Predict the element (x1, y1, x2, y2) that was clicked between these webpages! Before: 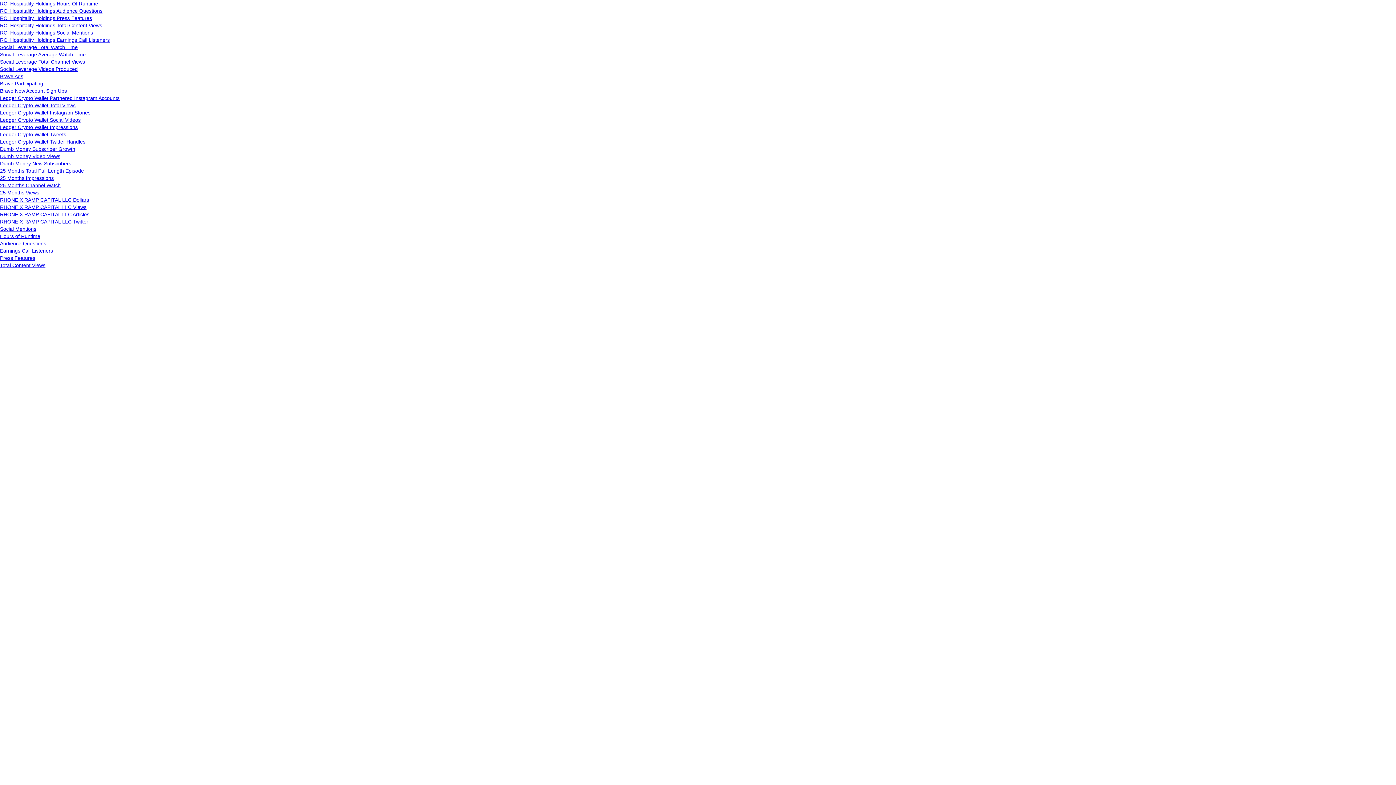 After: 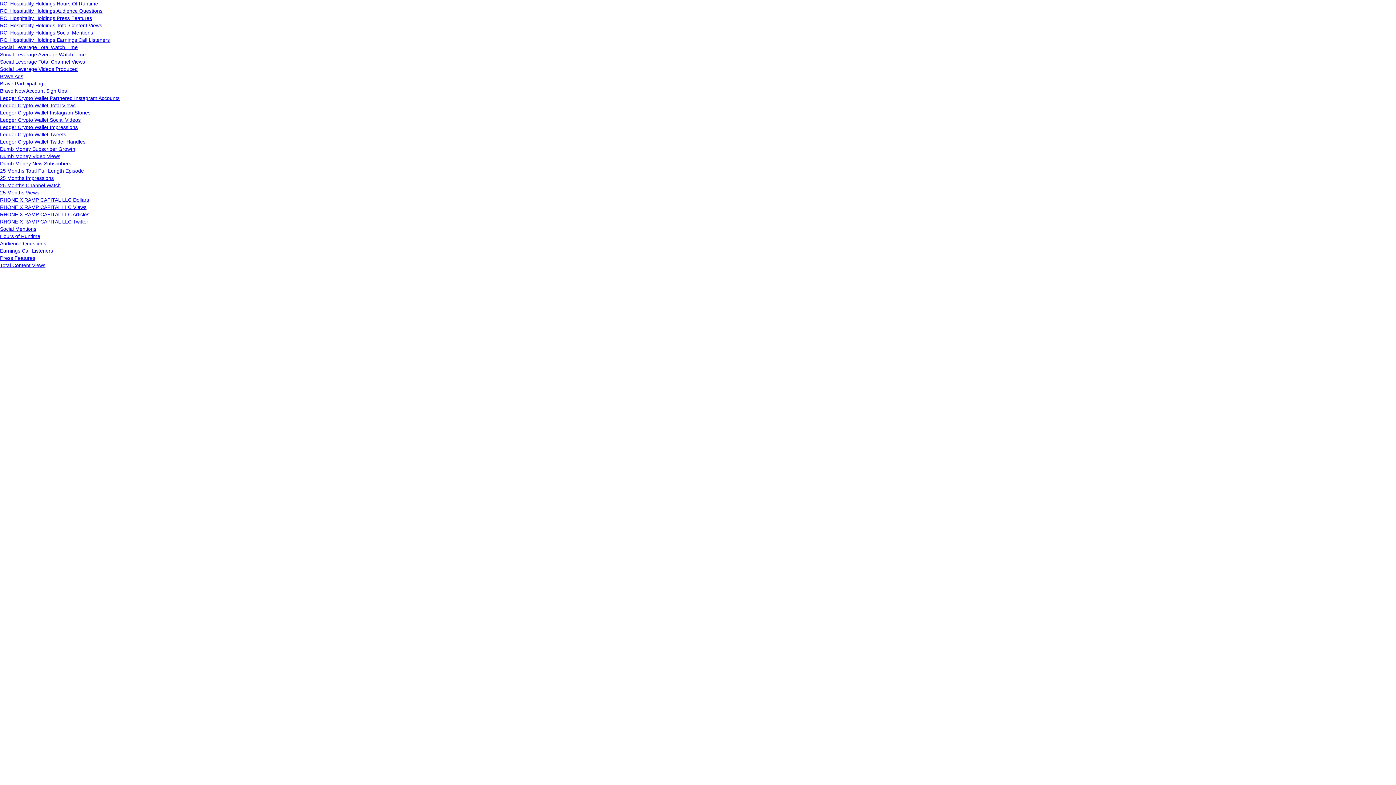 Action: label: RCI Hospitality Holdings Social Mentions bbox: (0, 29, 93, 35)